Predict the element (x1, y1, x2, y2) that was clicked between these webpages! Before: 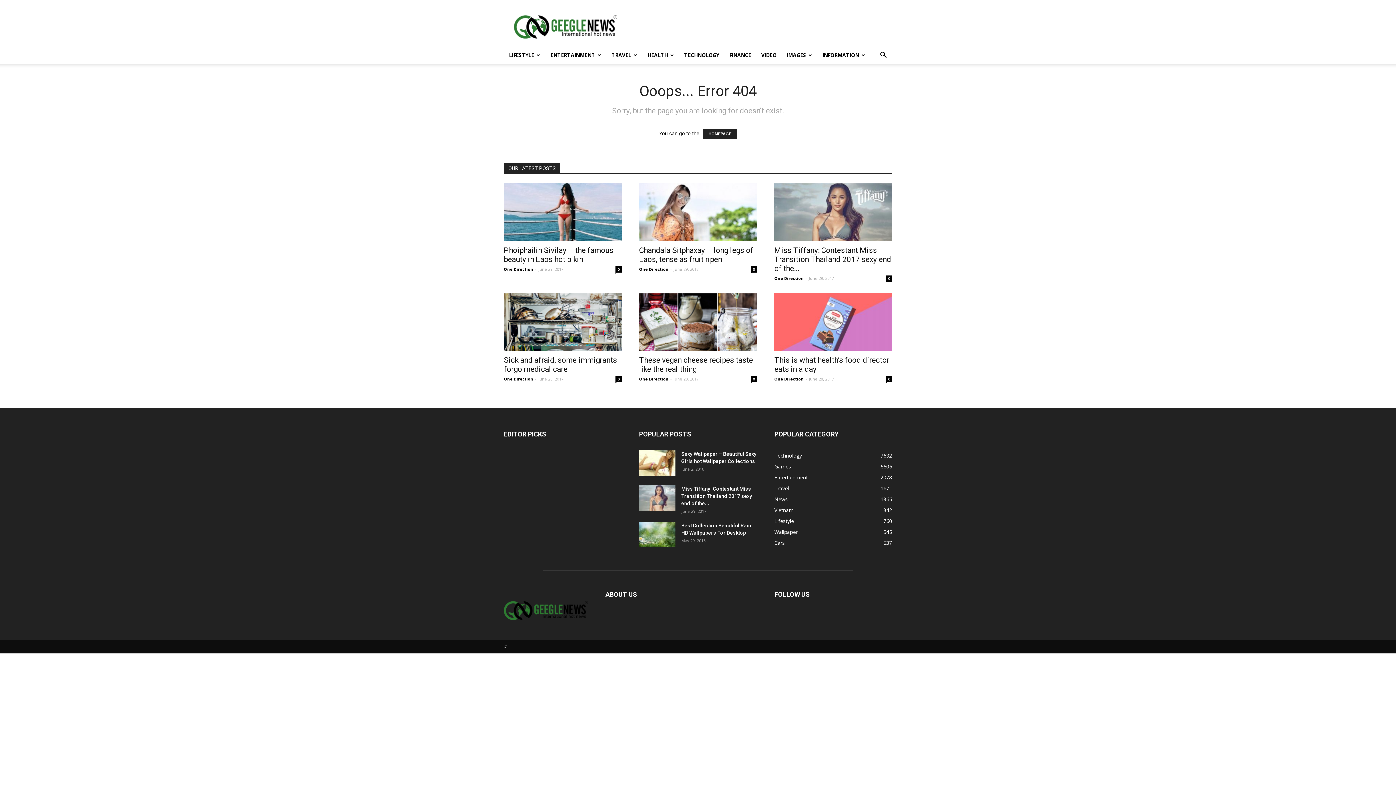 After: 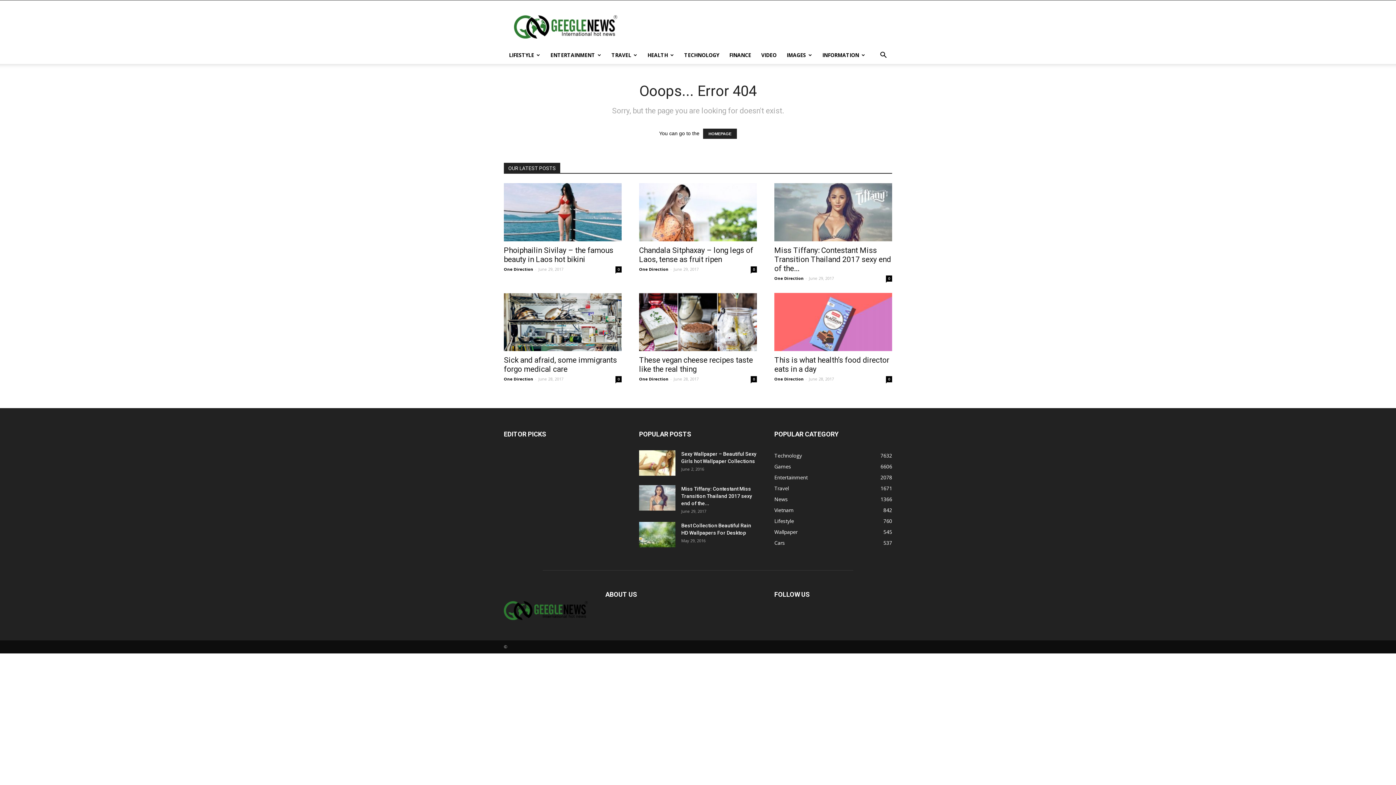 Action: bbox: (756, 46, 781, 64) label: VIDEO